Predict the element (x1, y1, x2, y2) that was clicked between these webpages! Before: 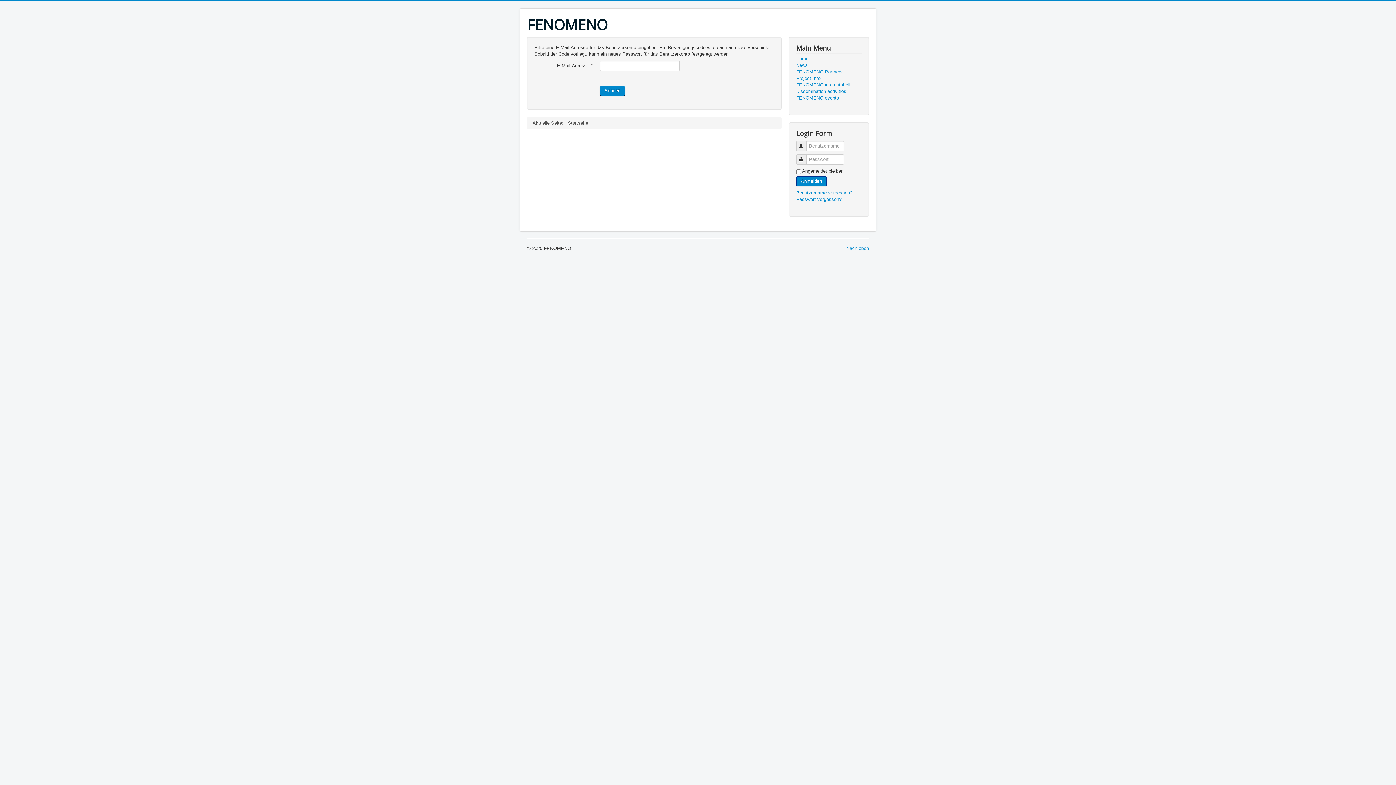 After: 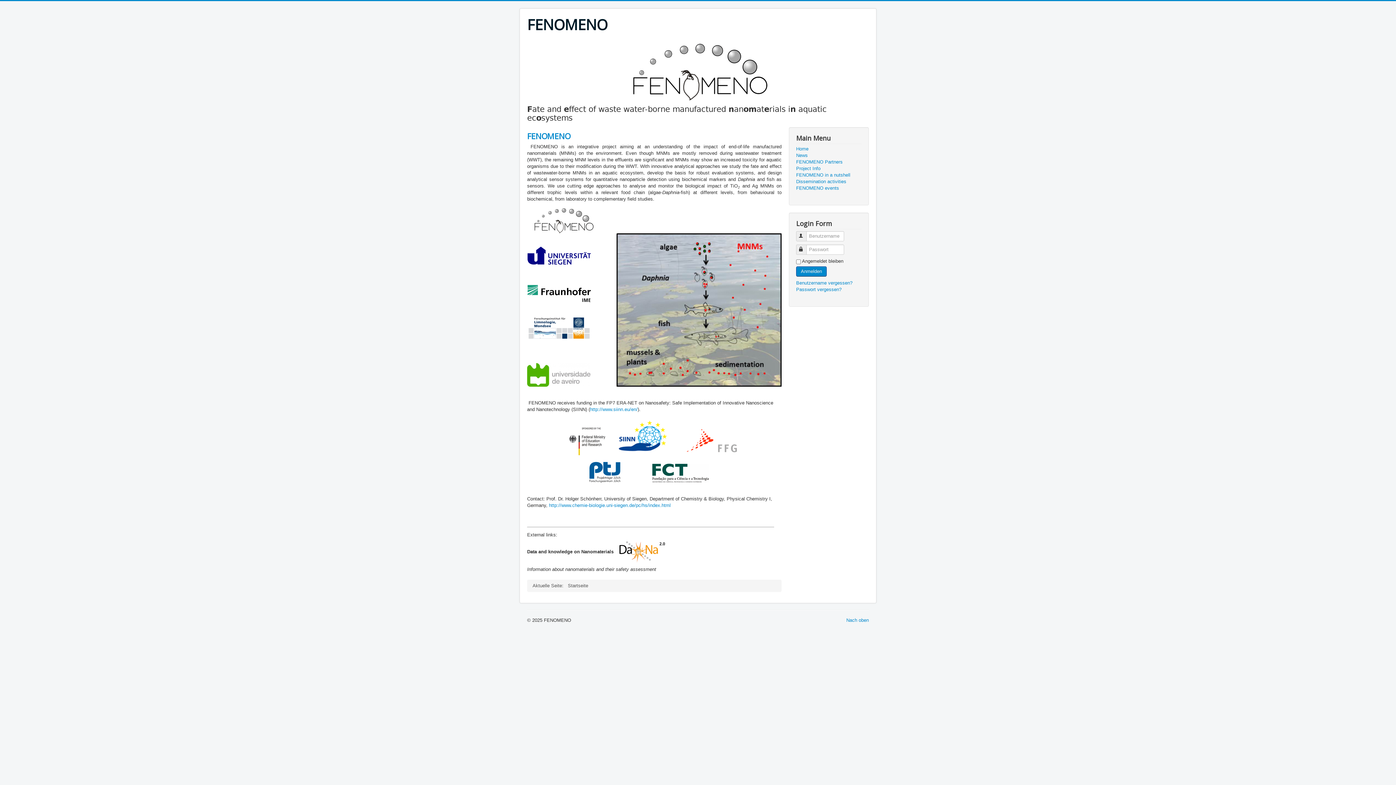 Action: bbox: (527, 16, 607, 33) label: FENOMENO